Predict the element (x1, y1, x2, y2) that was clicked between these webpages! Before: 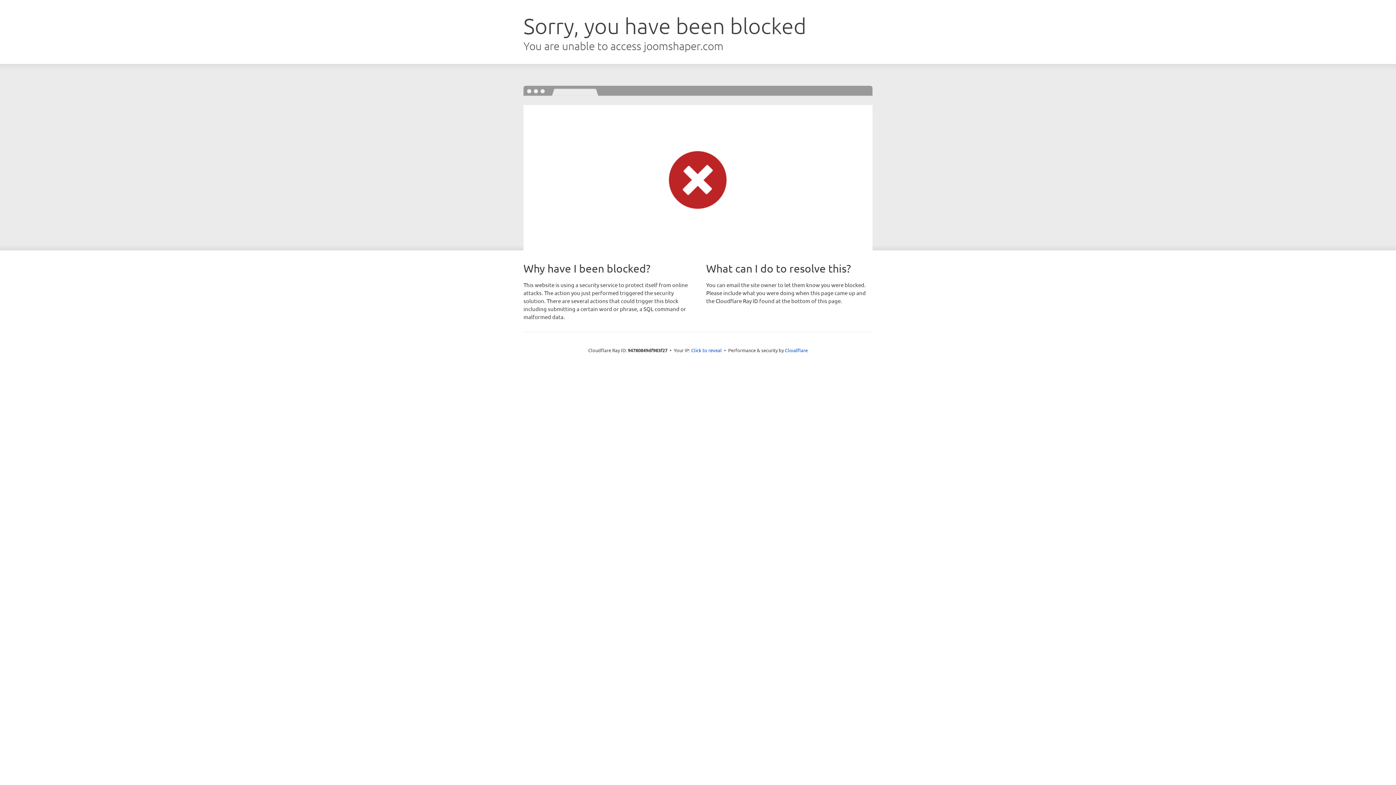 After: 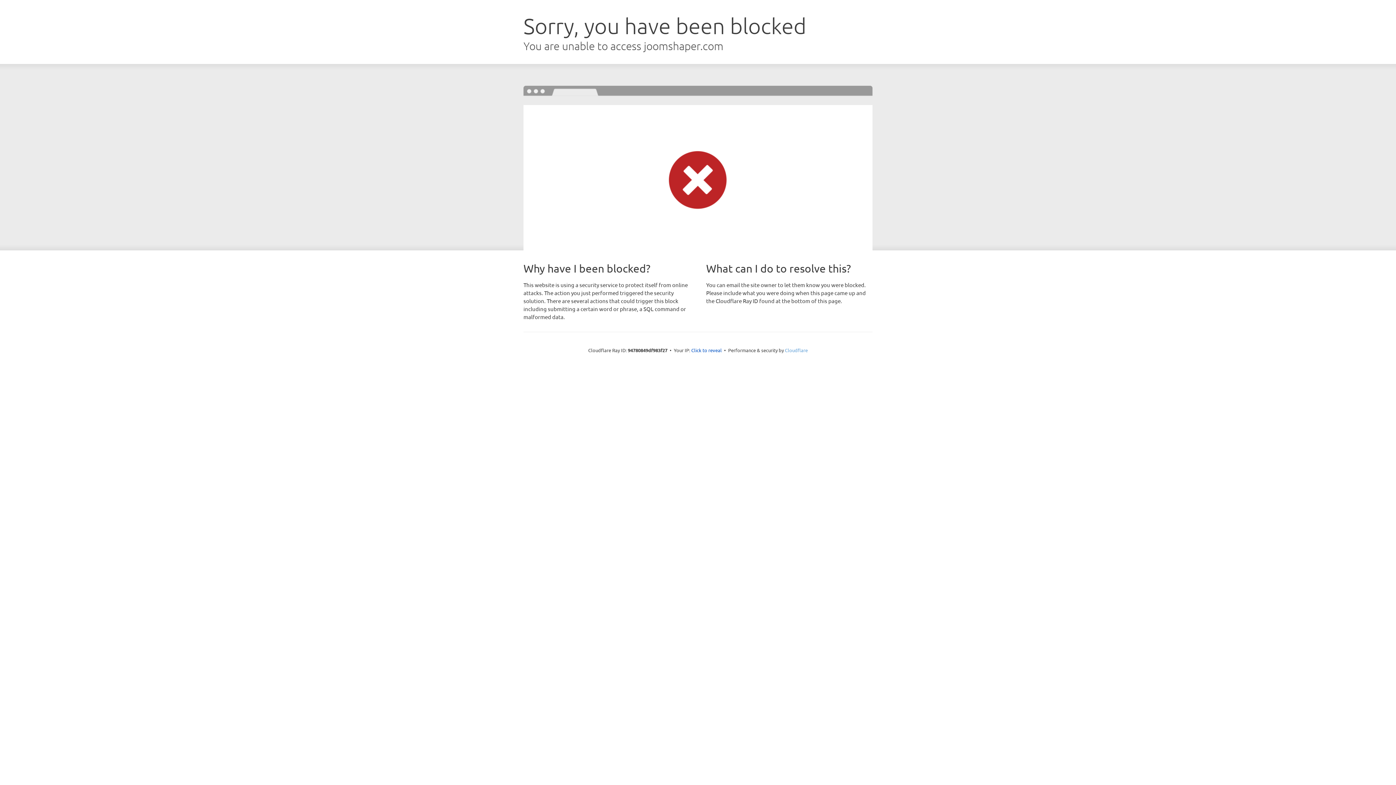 Action: bbox: (785, 347, 808, 353) label: Cloudflare